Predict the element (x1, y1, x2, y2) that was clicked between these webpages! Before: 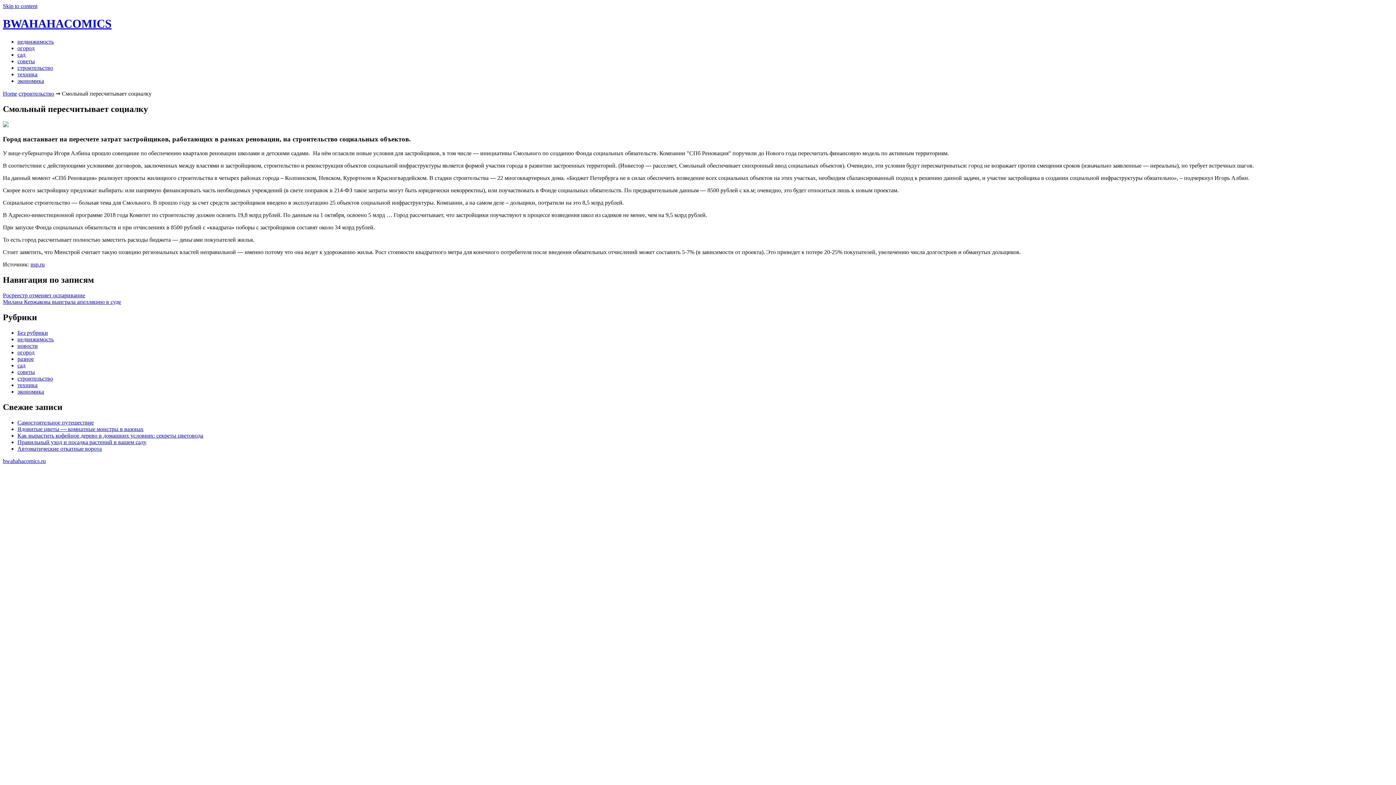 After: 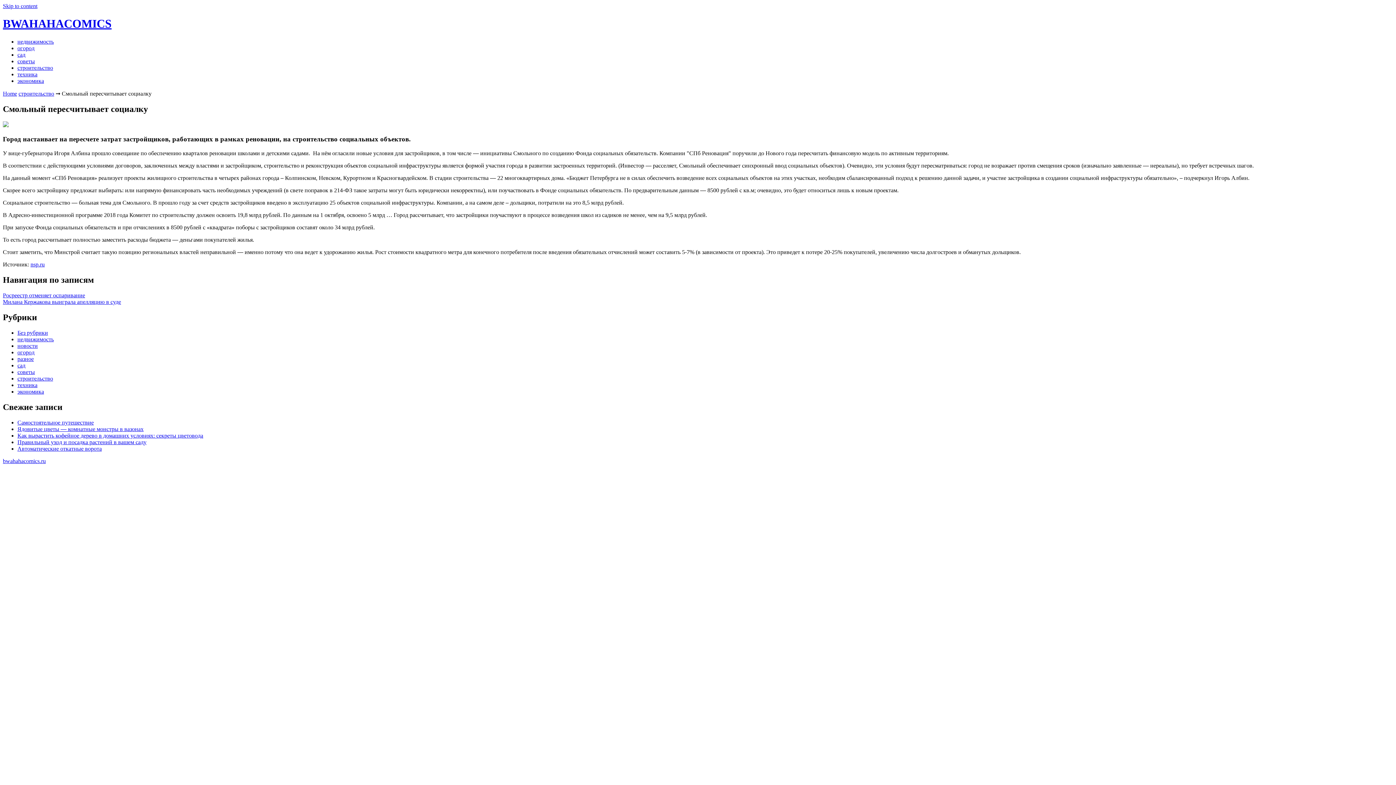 Action: bbox: (2, 2, 37, 9) label: Skip to content